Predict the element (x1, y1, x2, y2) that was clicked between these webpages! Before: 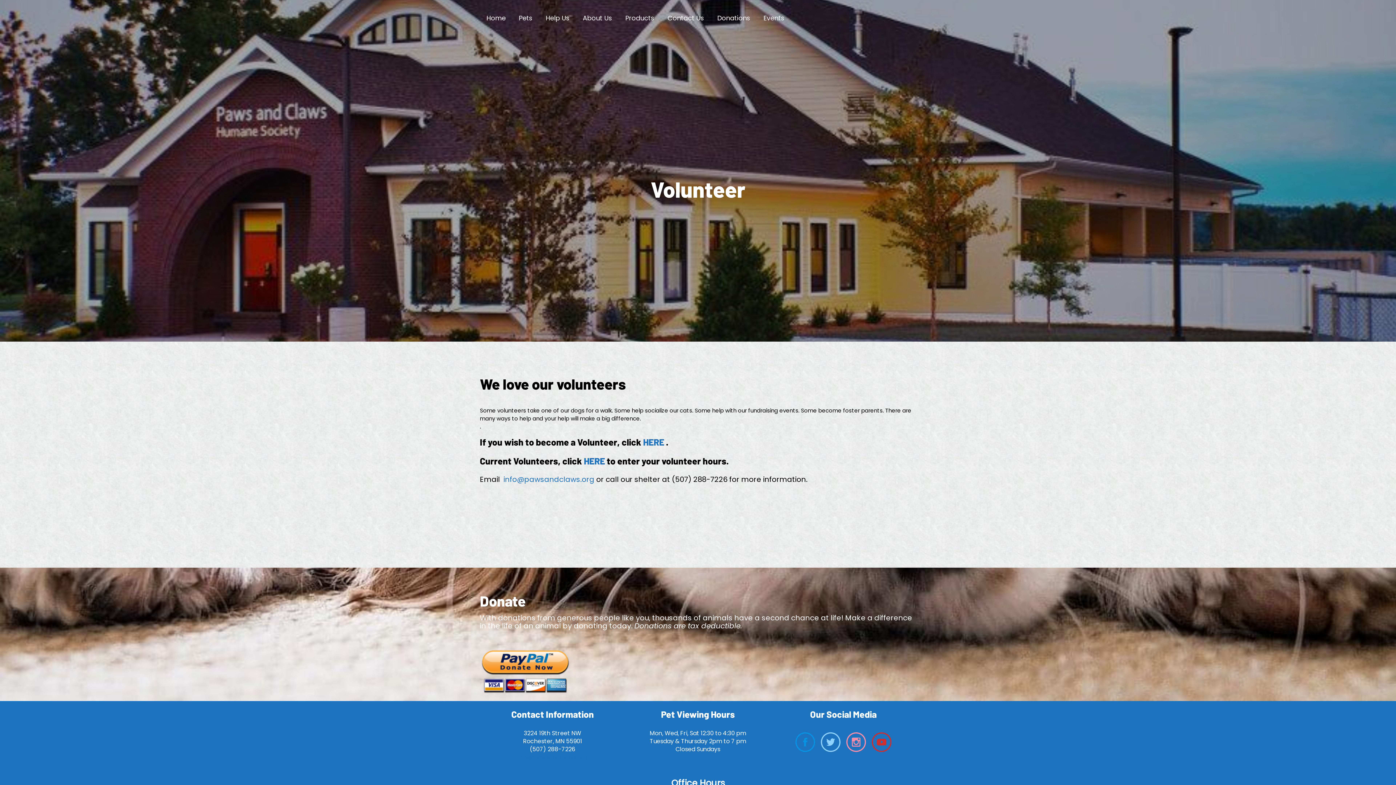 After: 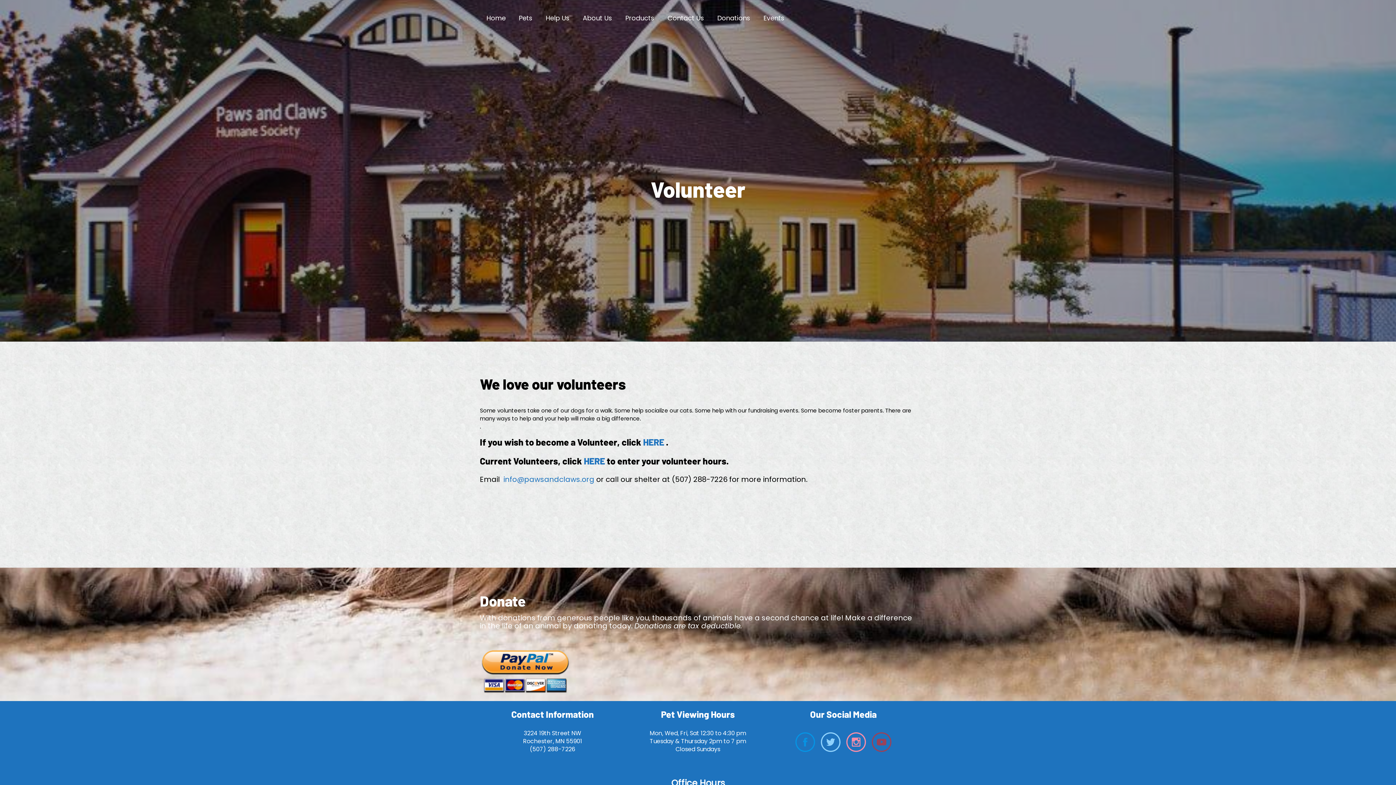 Action: bbox: (870, 731, 892, 753)